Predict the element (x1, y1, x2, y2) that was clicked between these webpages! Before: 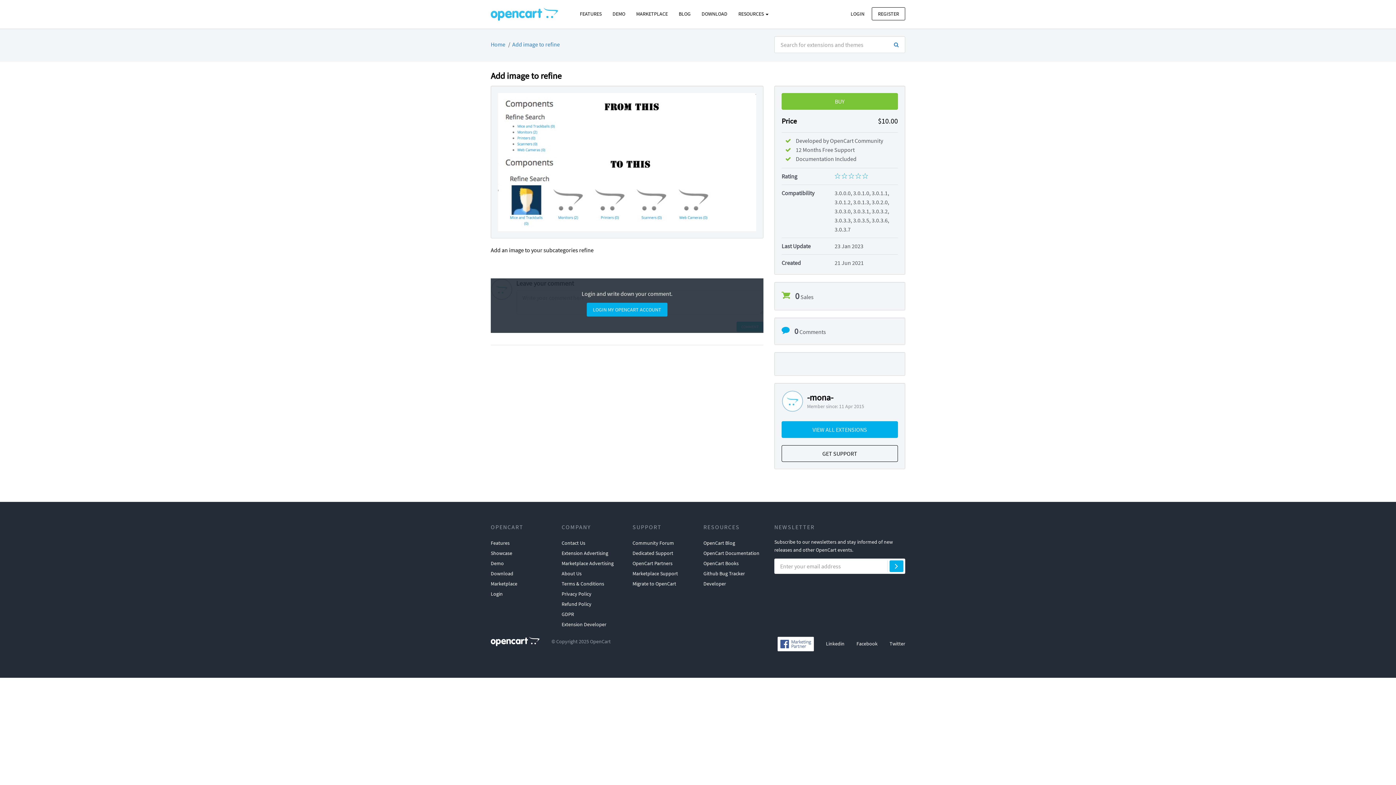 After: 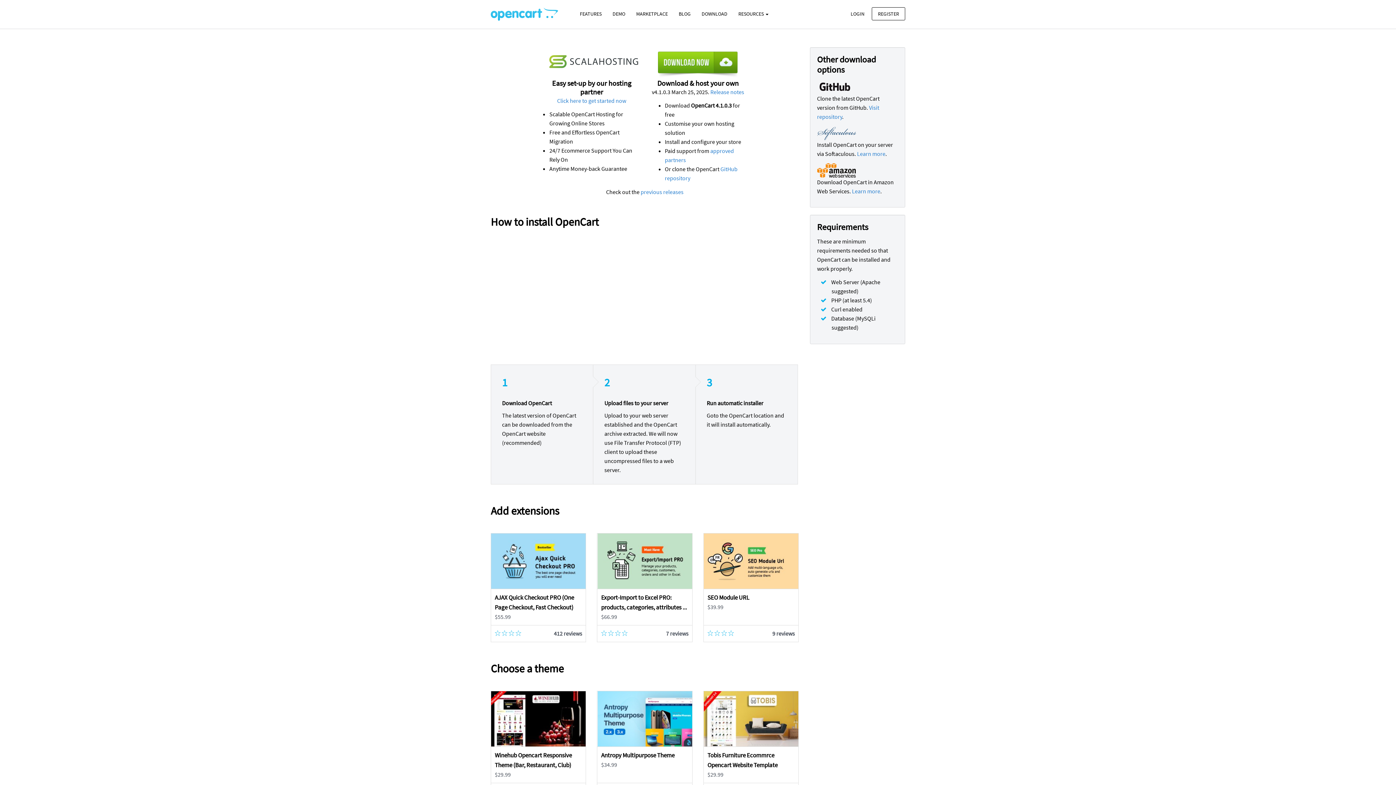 Action: label: DOWNLOAD bbox: (696, 7, 733, 20)